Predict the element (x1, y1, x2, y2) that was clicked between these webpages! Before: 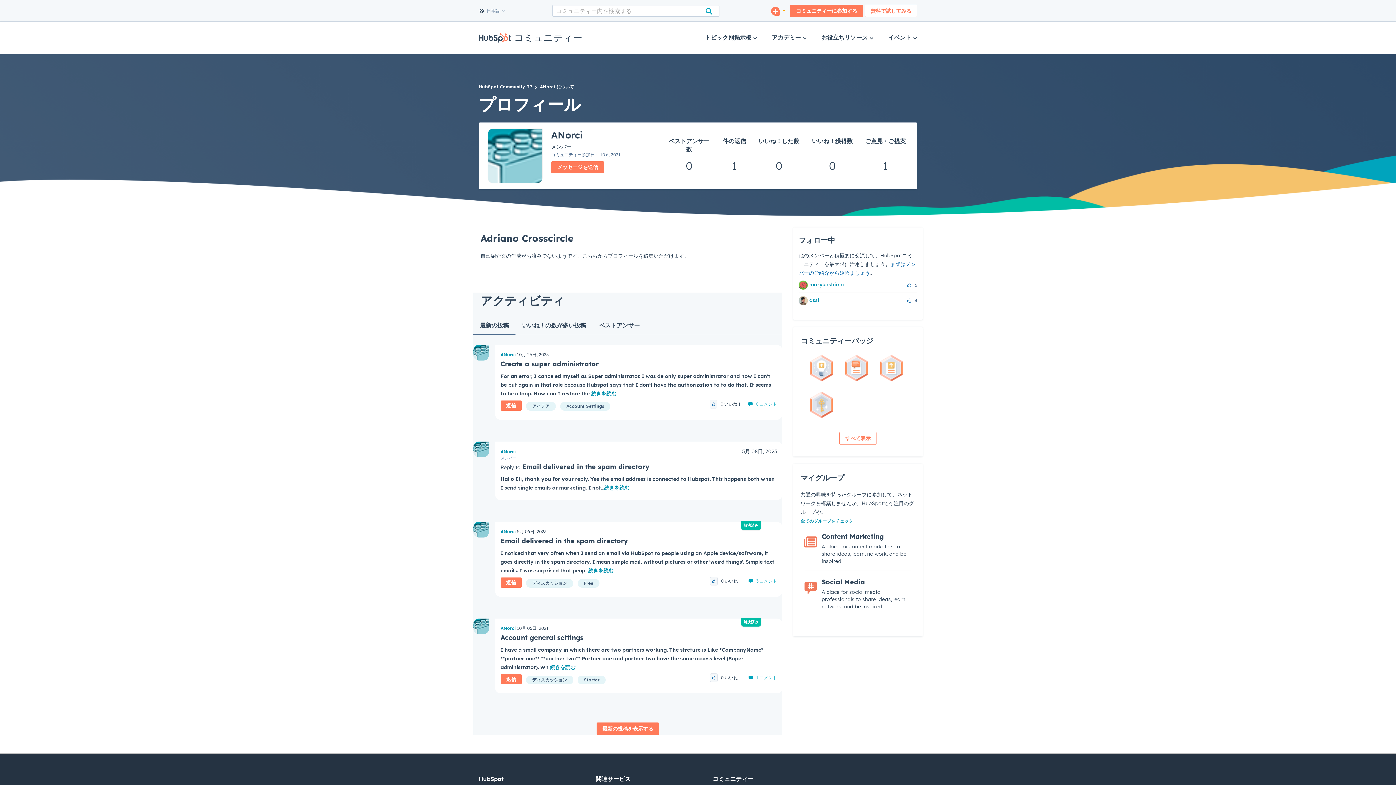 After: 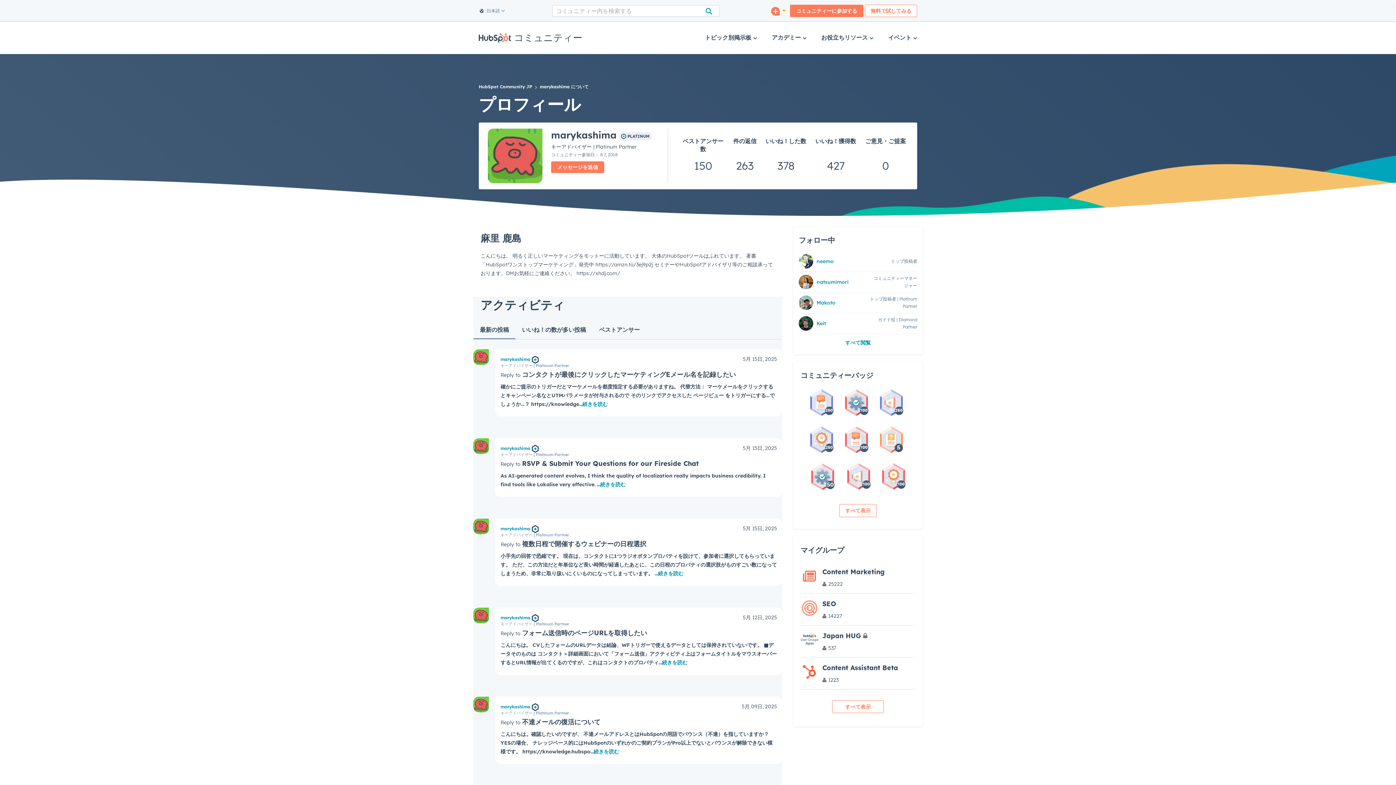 Action: bbox: (798, 281, 808, 288)